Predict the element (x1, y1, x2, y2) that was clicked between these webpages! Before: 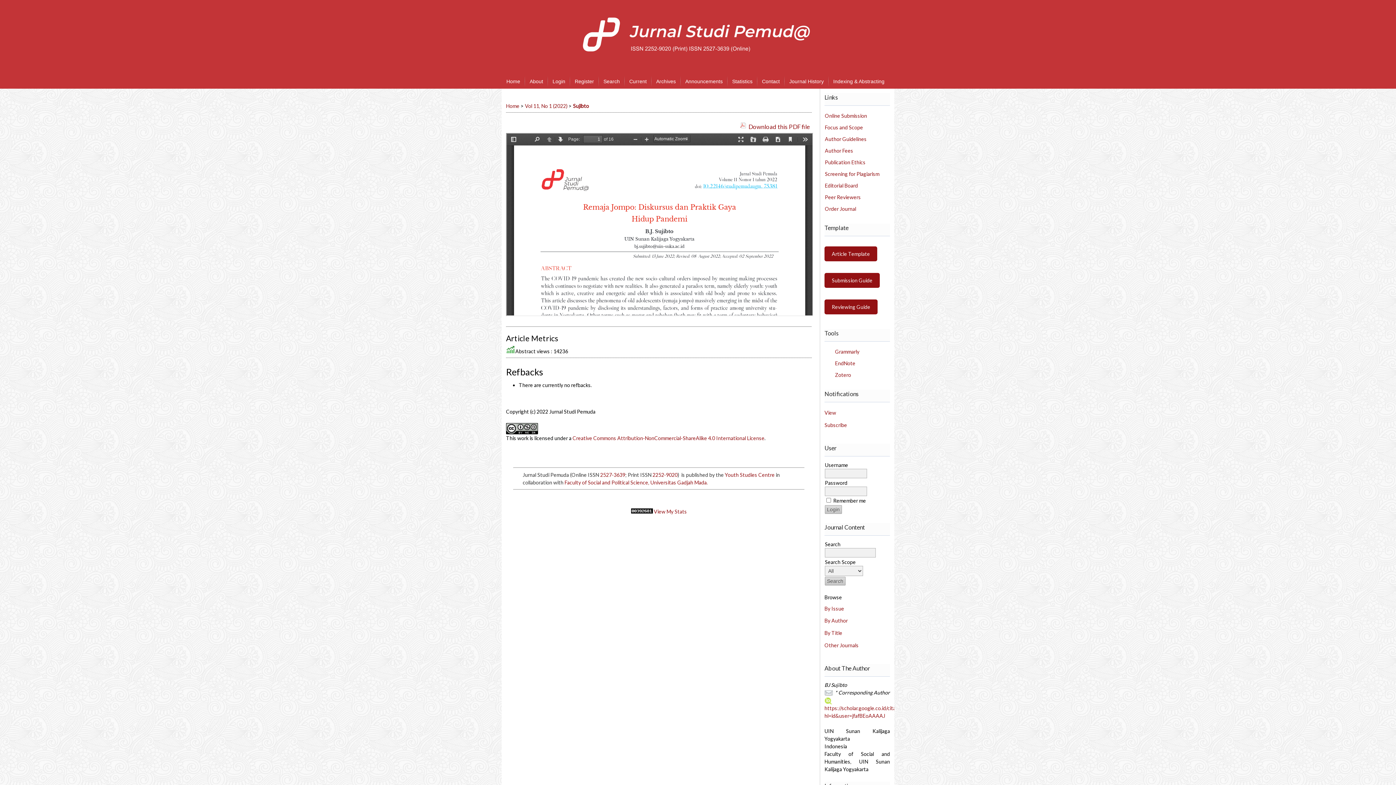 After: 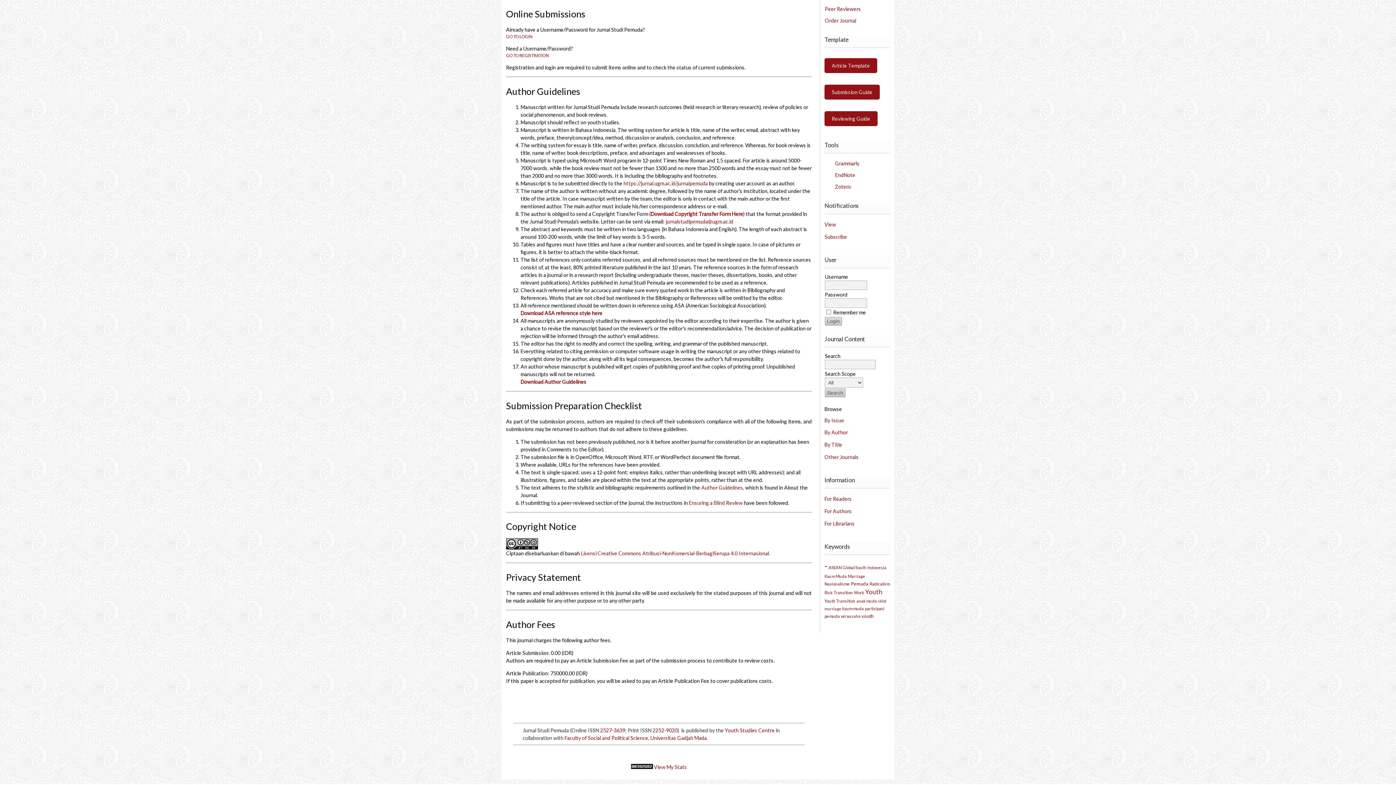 Action: bbox: (825, 112, 867, 118) label: Online Submission